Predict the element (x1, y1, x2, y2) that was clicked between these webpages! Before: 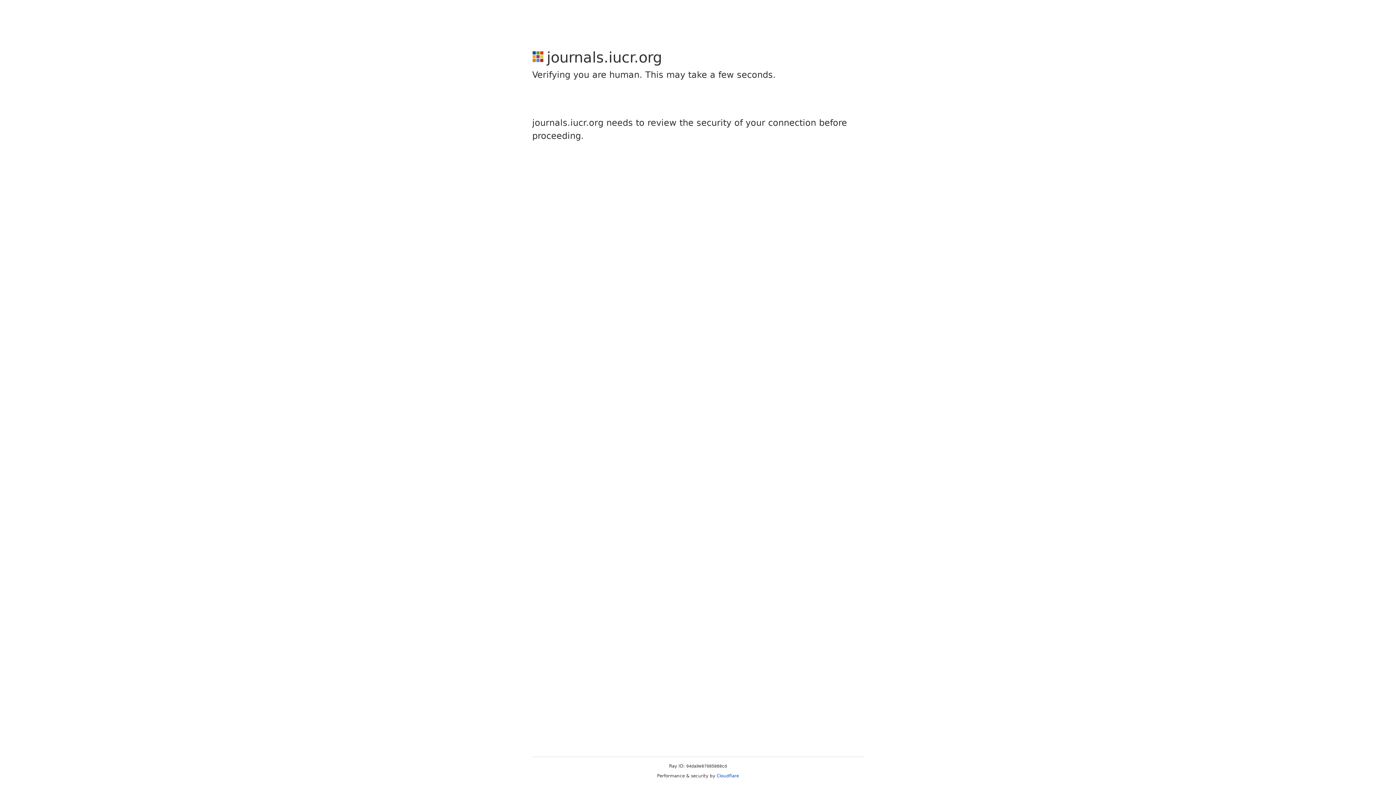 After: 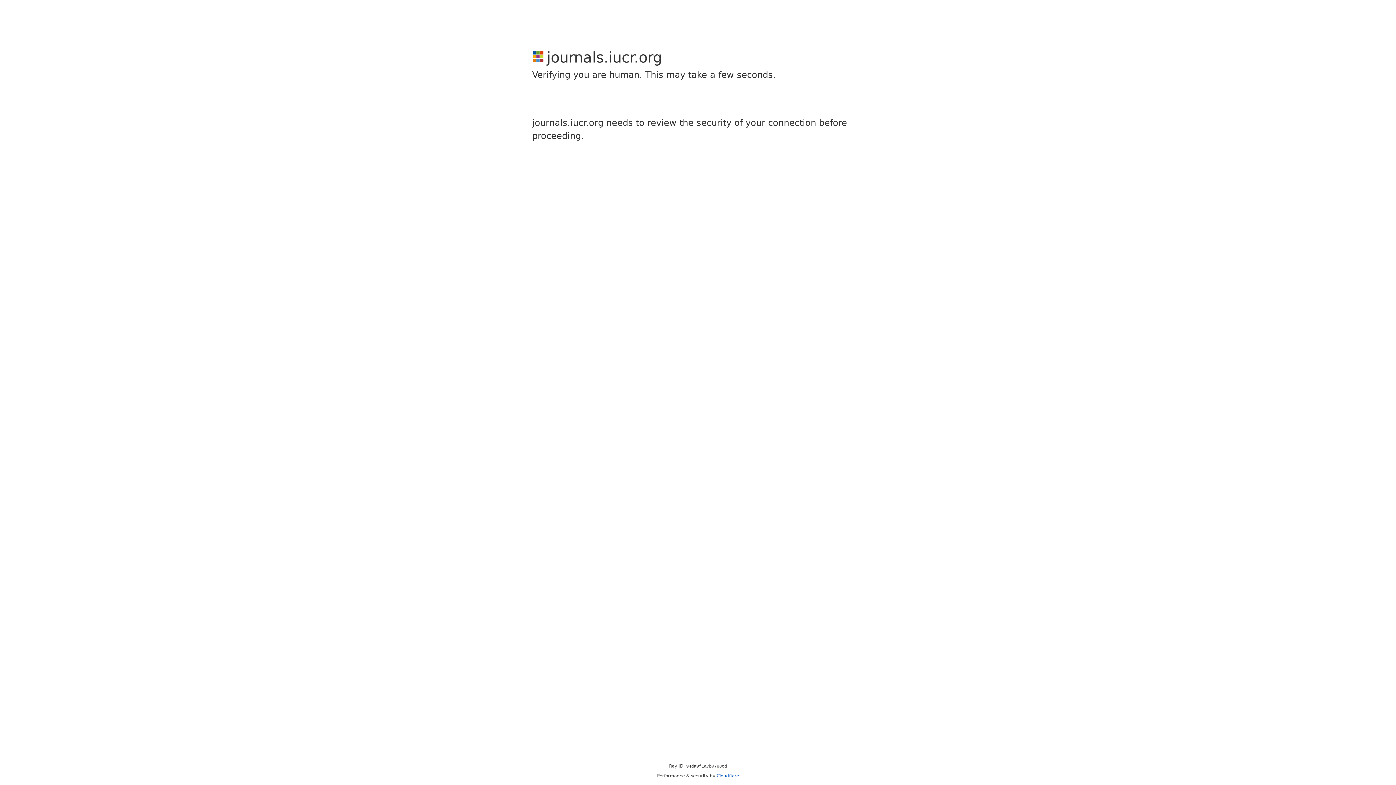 Action: label: Cloudflare bbox: (716, 773, 739, 778)